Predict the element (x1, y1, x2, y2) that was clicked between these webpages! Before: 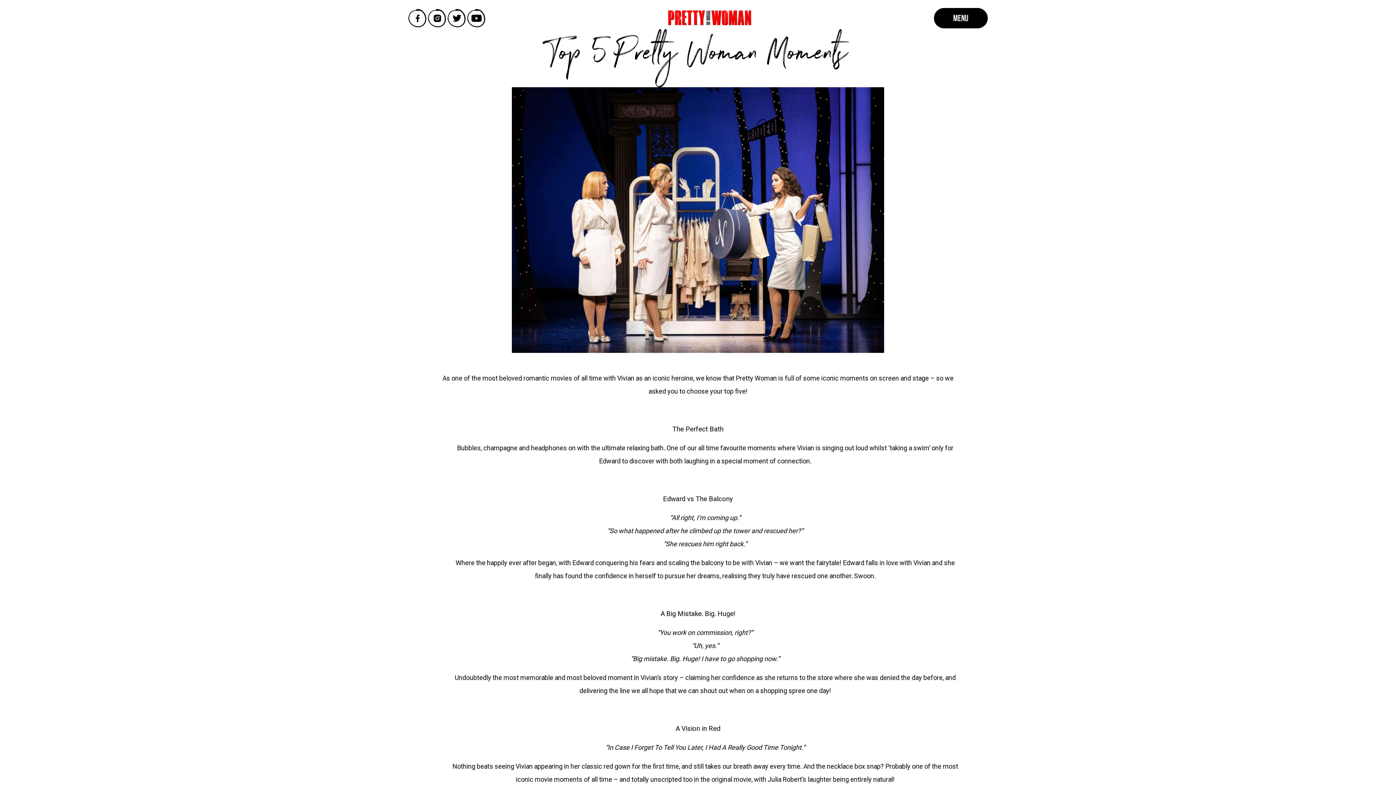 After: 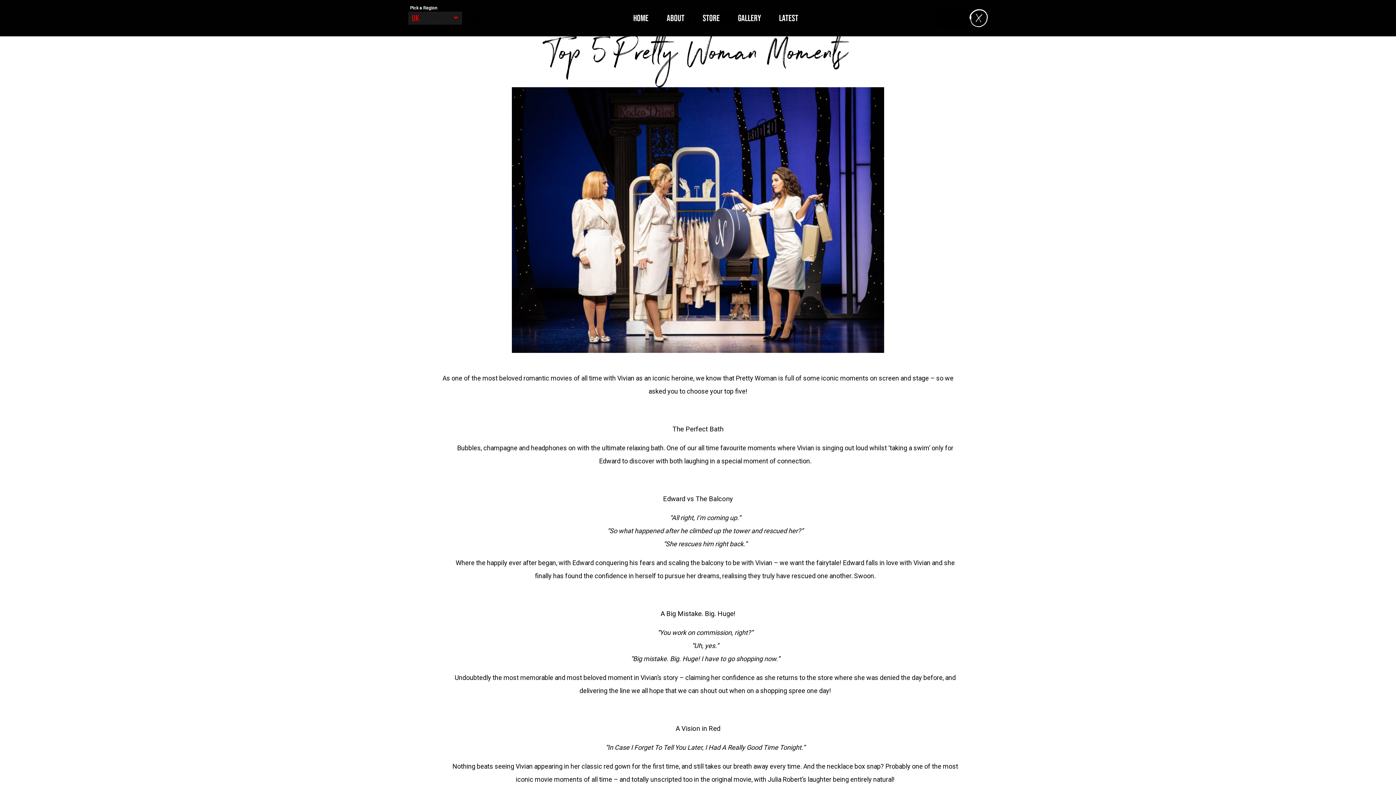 Action: label: MENU bbox: (934, 7, 988, 28)